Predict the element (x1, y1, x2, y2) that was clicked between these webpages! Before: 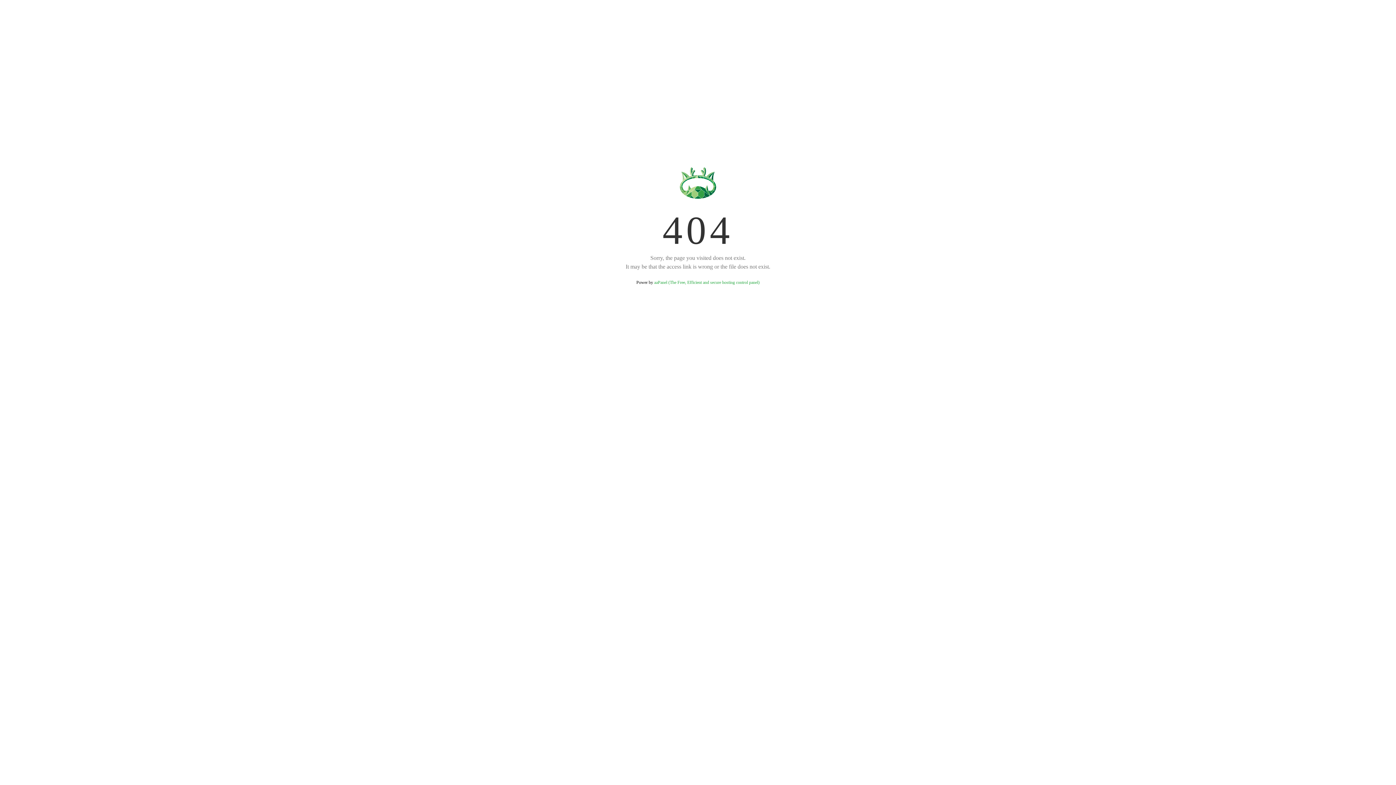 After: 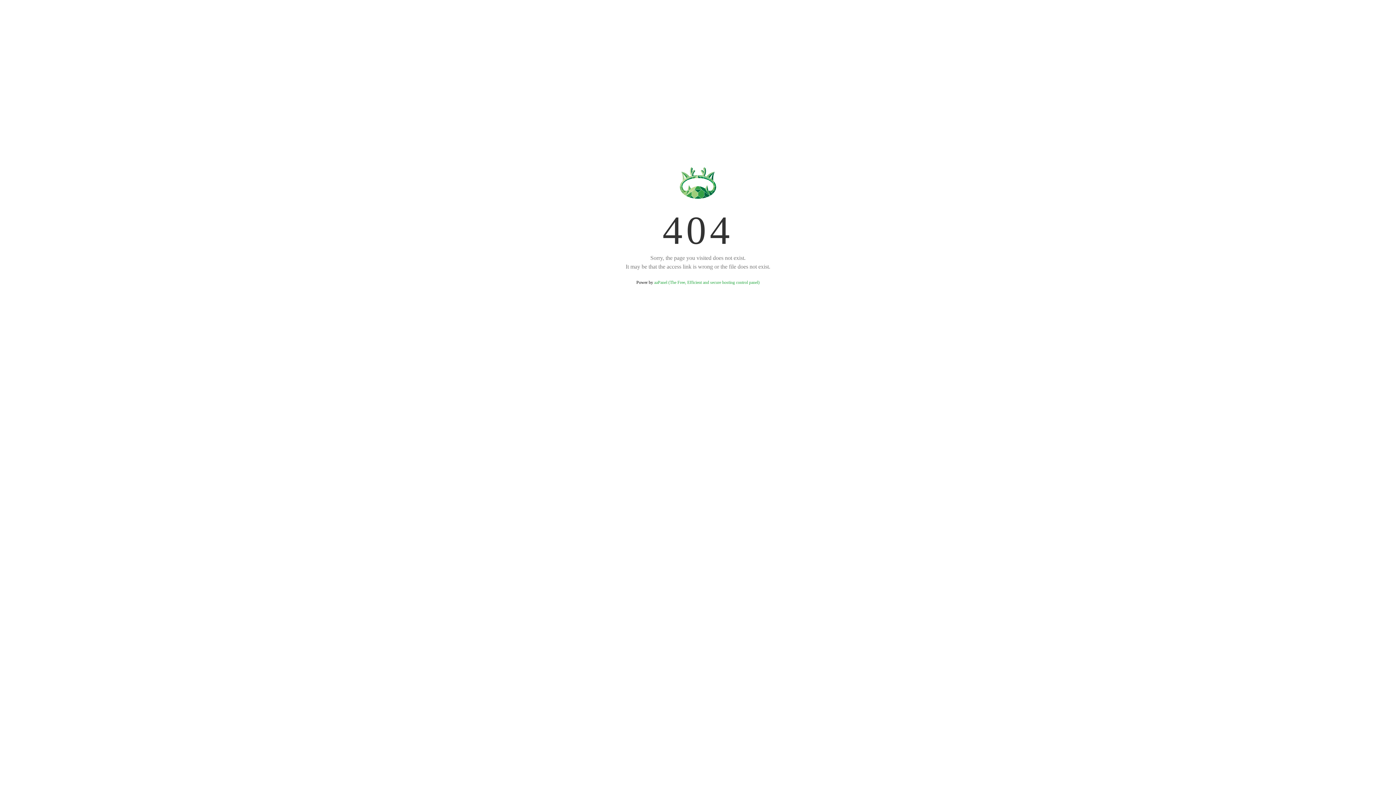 Action: label: aaPanel (The Free, Efficient and secure hosting control panel) bbox: (654, 280, 759, 285)